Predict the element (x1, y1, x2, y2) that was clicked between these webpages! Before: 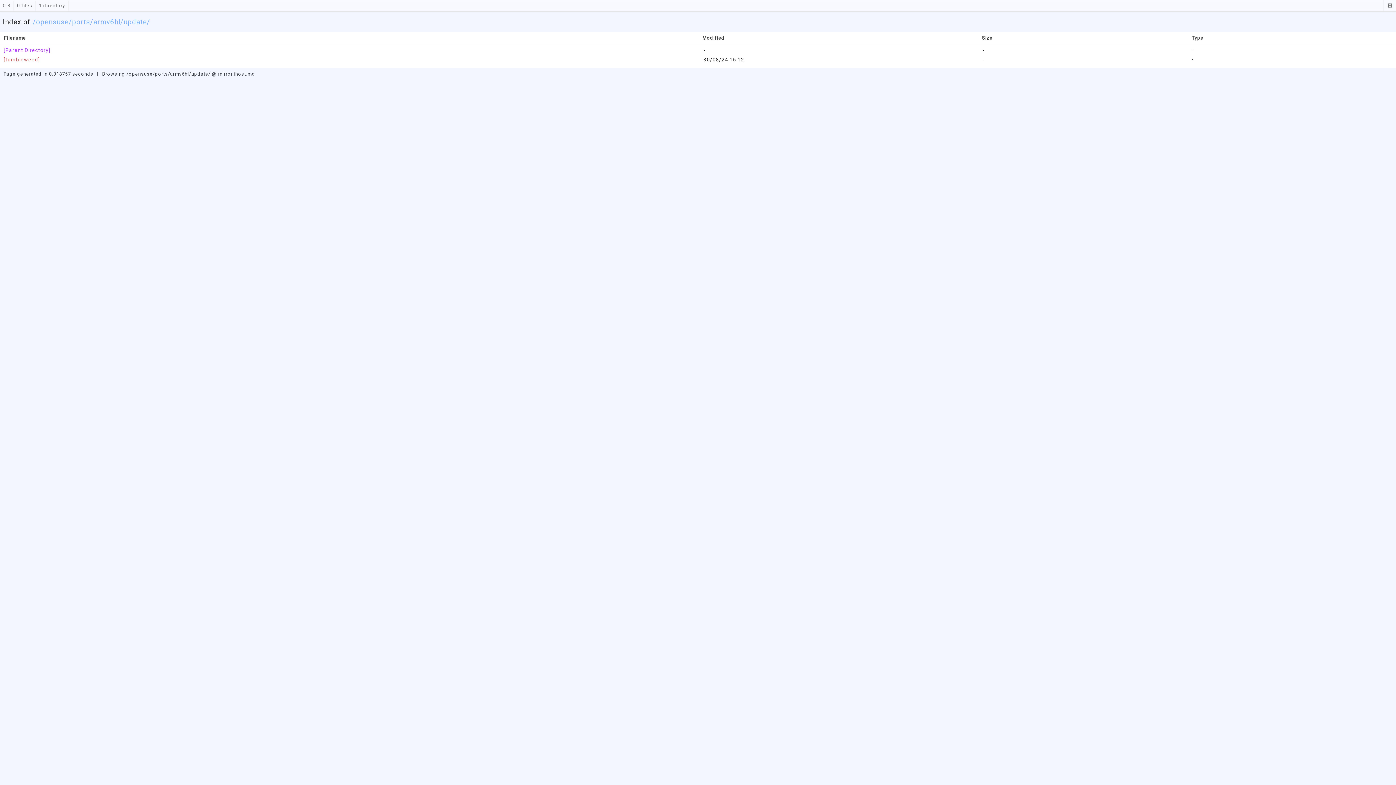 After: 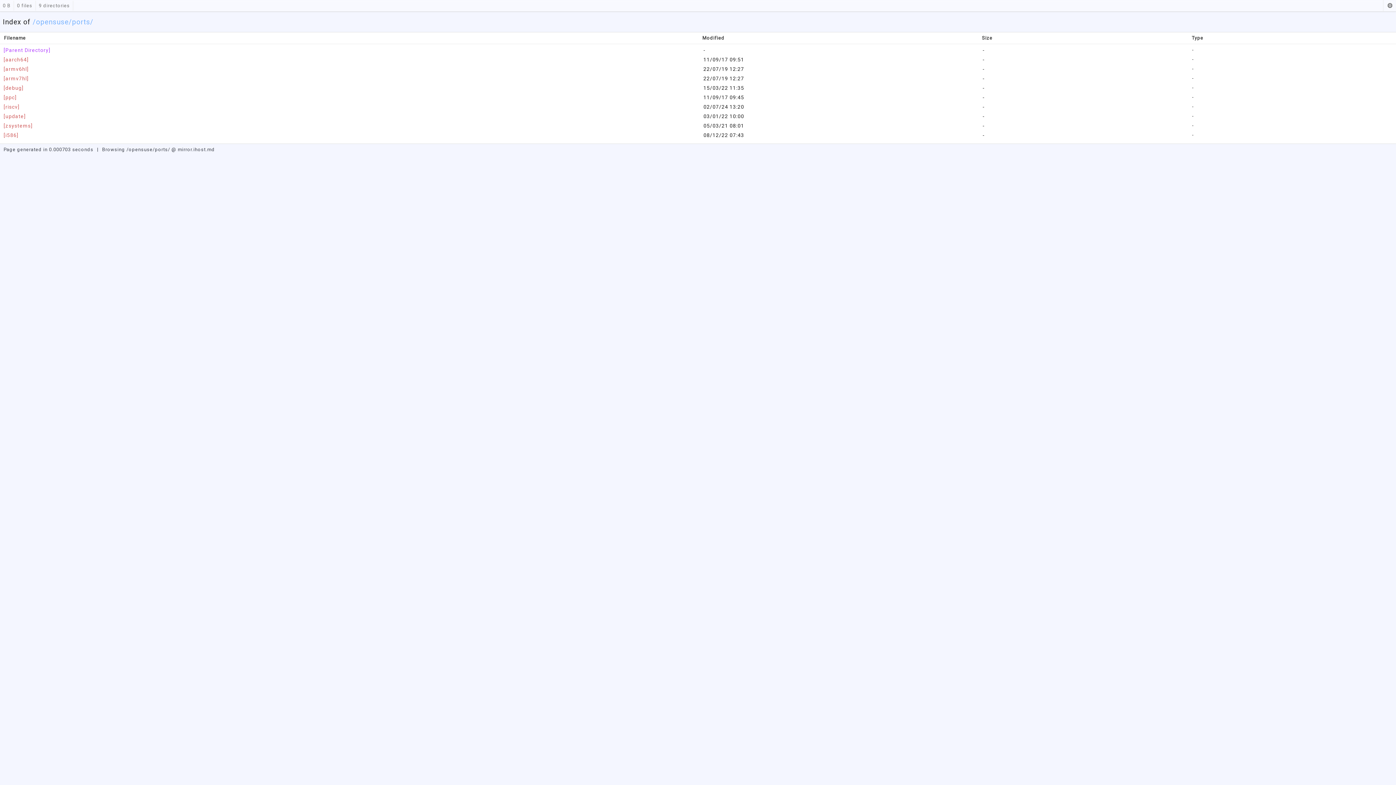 Action: bbox: (68, 17, 90, 26) label: /ports